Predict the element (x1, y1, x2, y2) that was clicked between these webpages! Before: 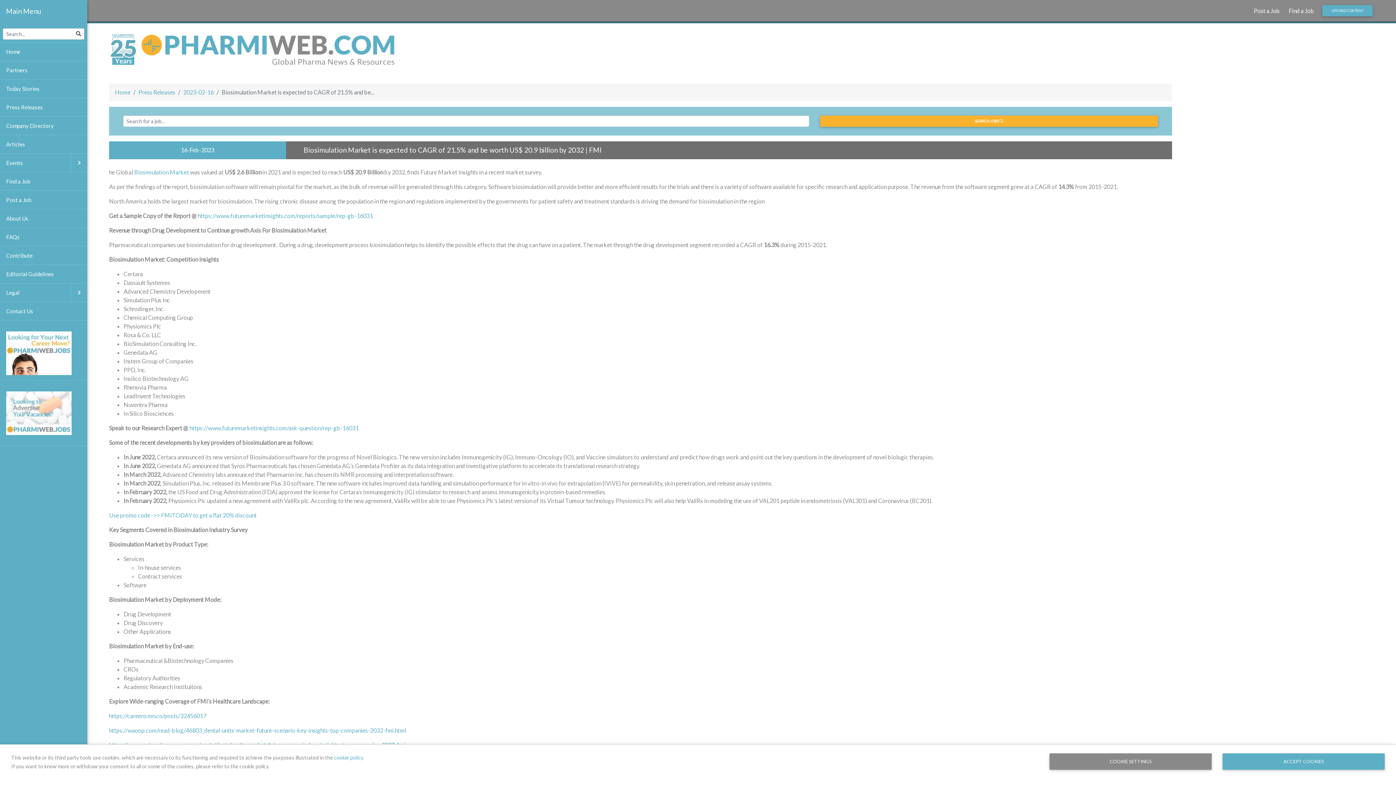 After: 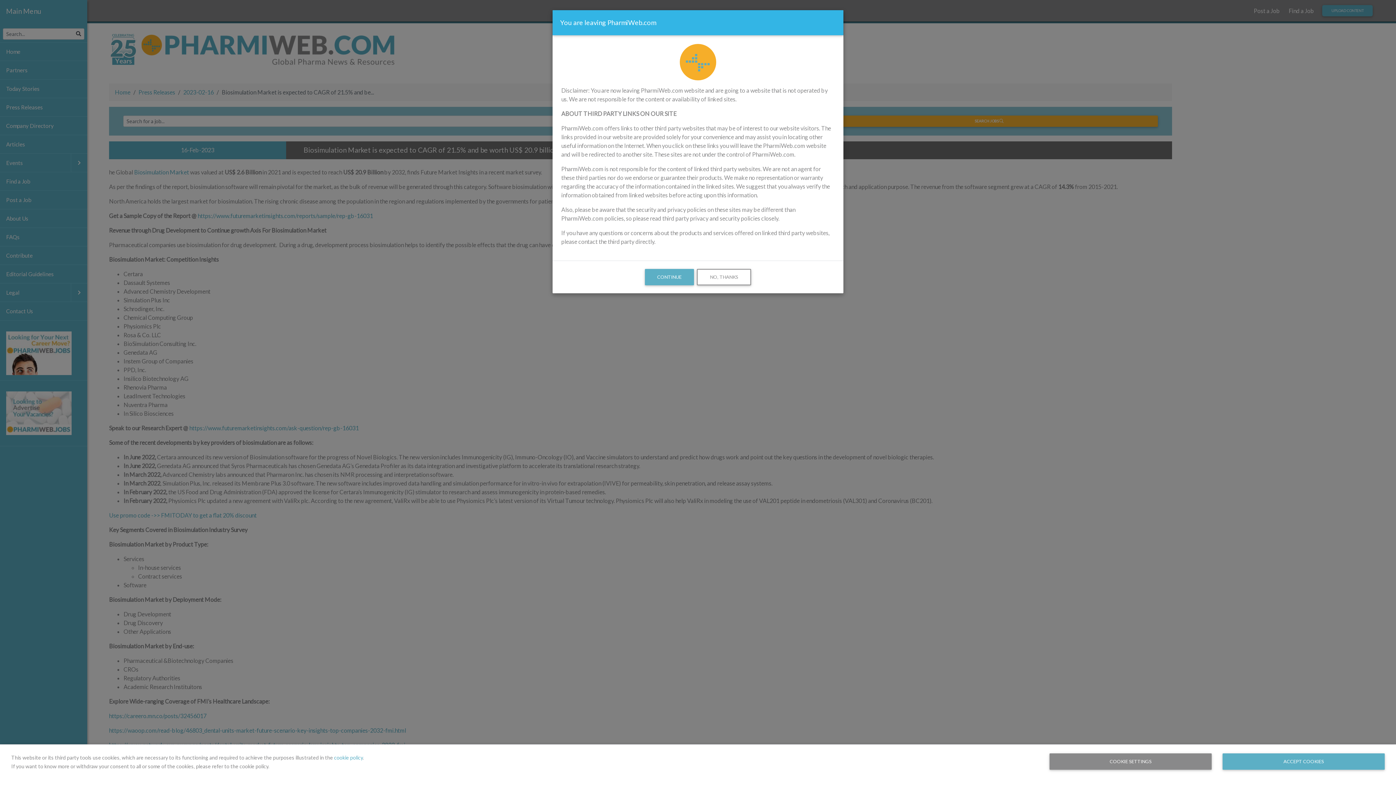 Action: bbox: (109, 712, 206, 719) label: https://careero.mn.co/posts/32456017